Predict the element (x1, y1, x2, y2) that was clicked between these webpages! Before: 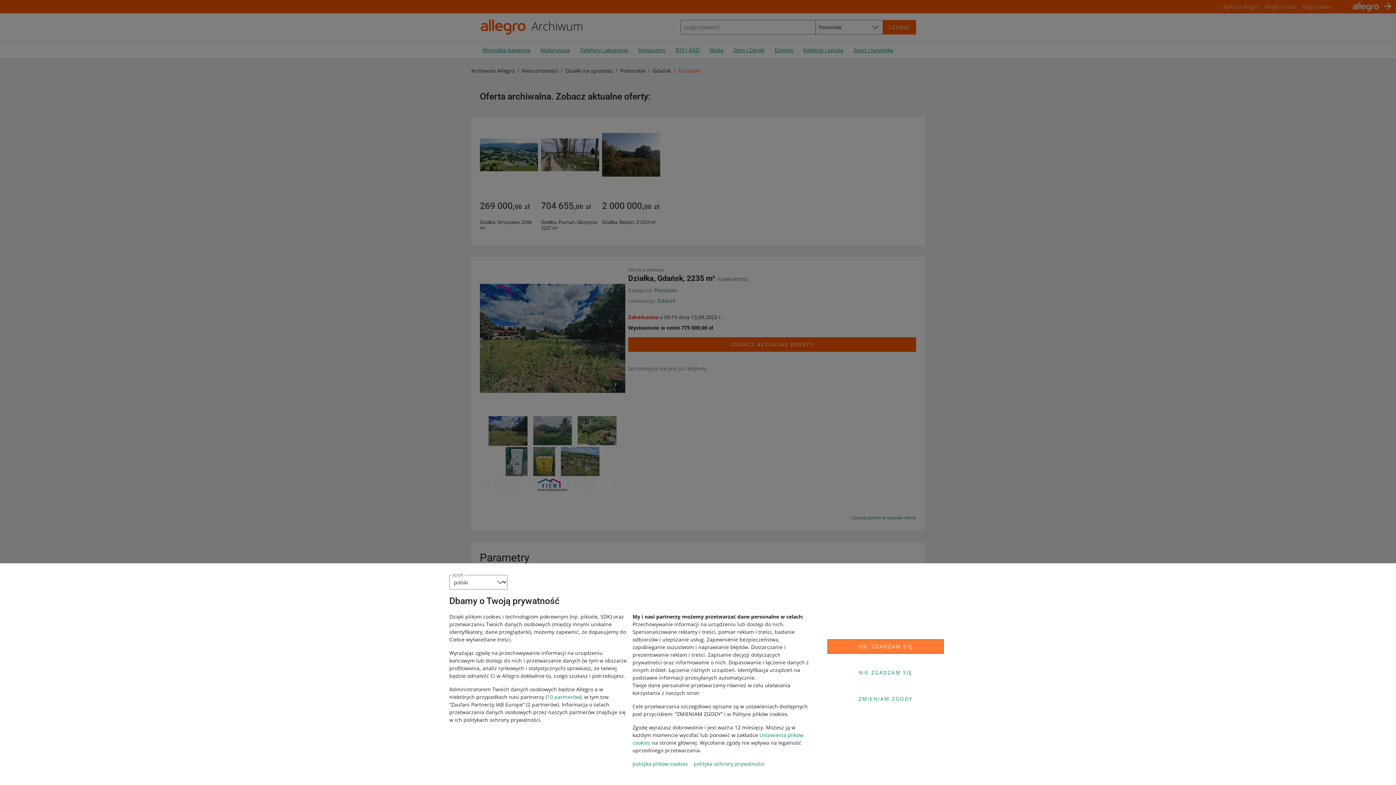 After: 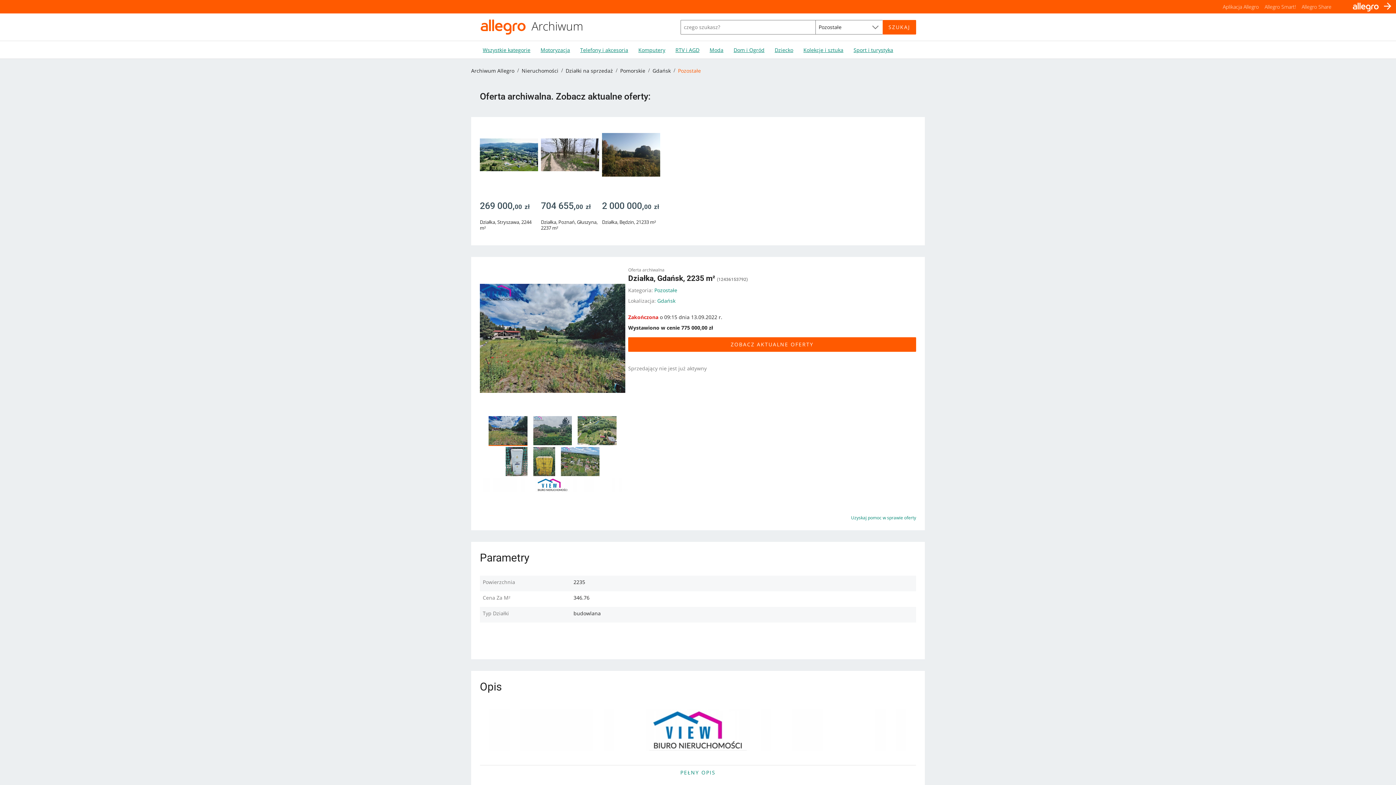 Action: label: OK, ZGADZAM SIĘ bbox: (827, 639, 944, 654)